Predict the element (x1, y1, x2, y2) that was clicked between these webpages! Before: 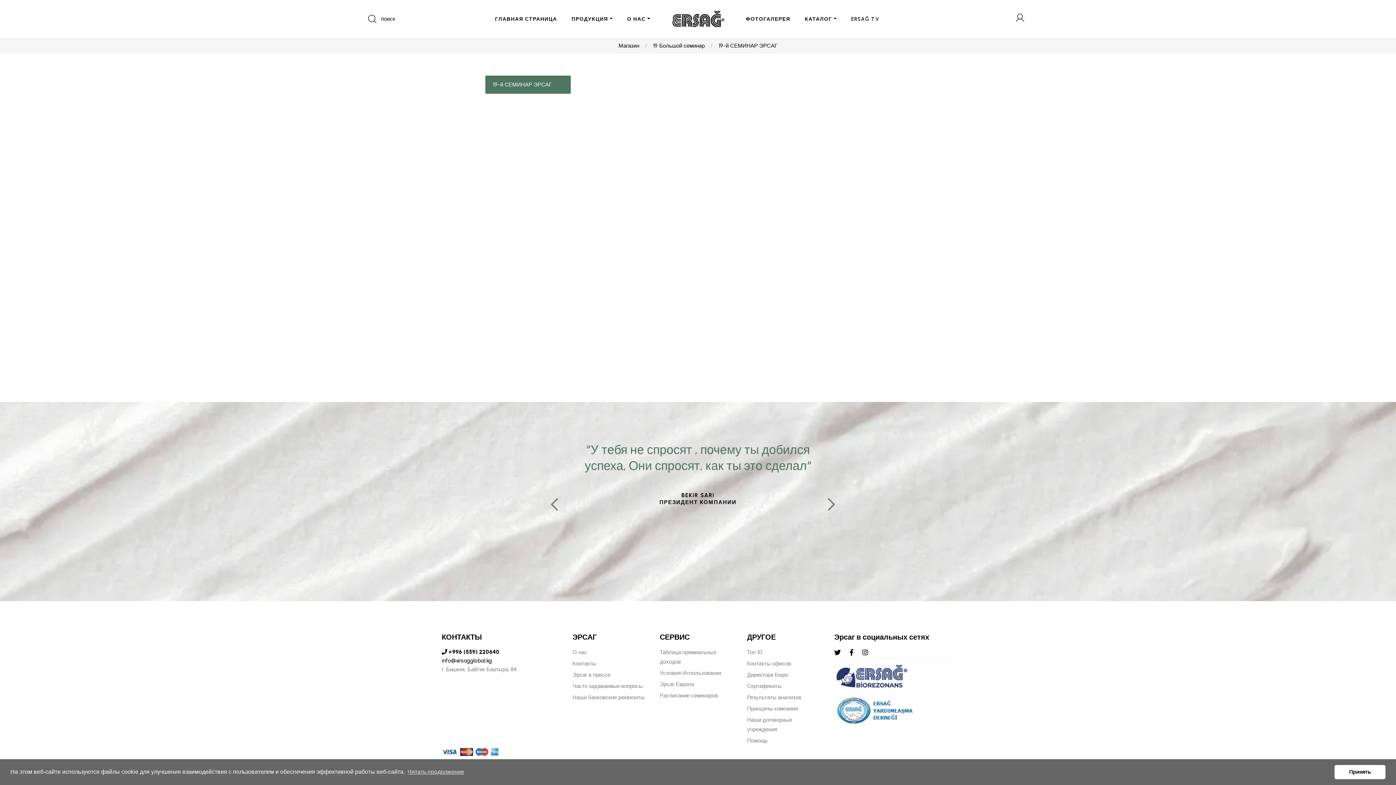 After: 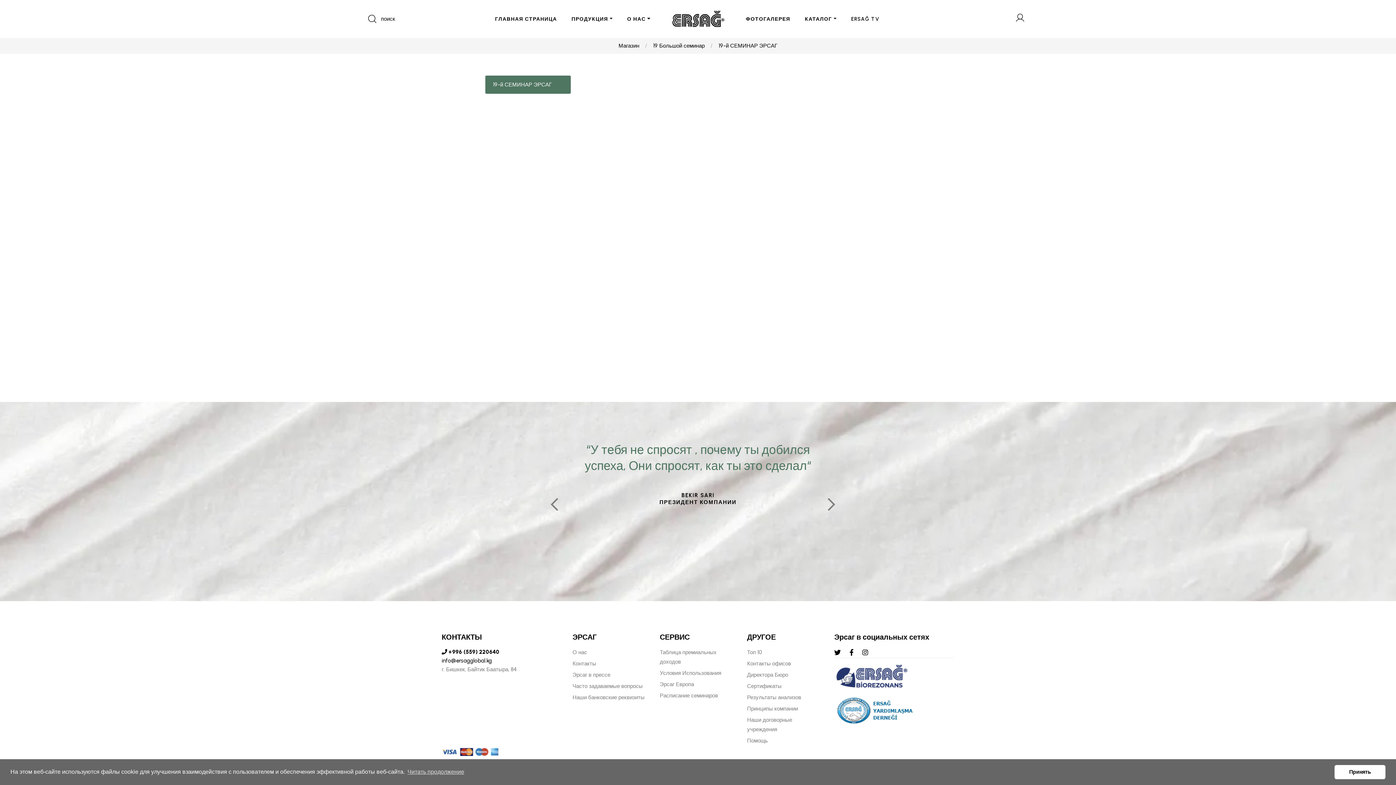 Action: bbox: (485, 75, 570, 93) label: 19-й СЕМИНАР ЭРСАГ